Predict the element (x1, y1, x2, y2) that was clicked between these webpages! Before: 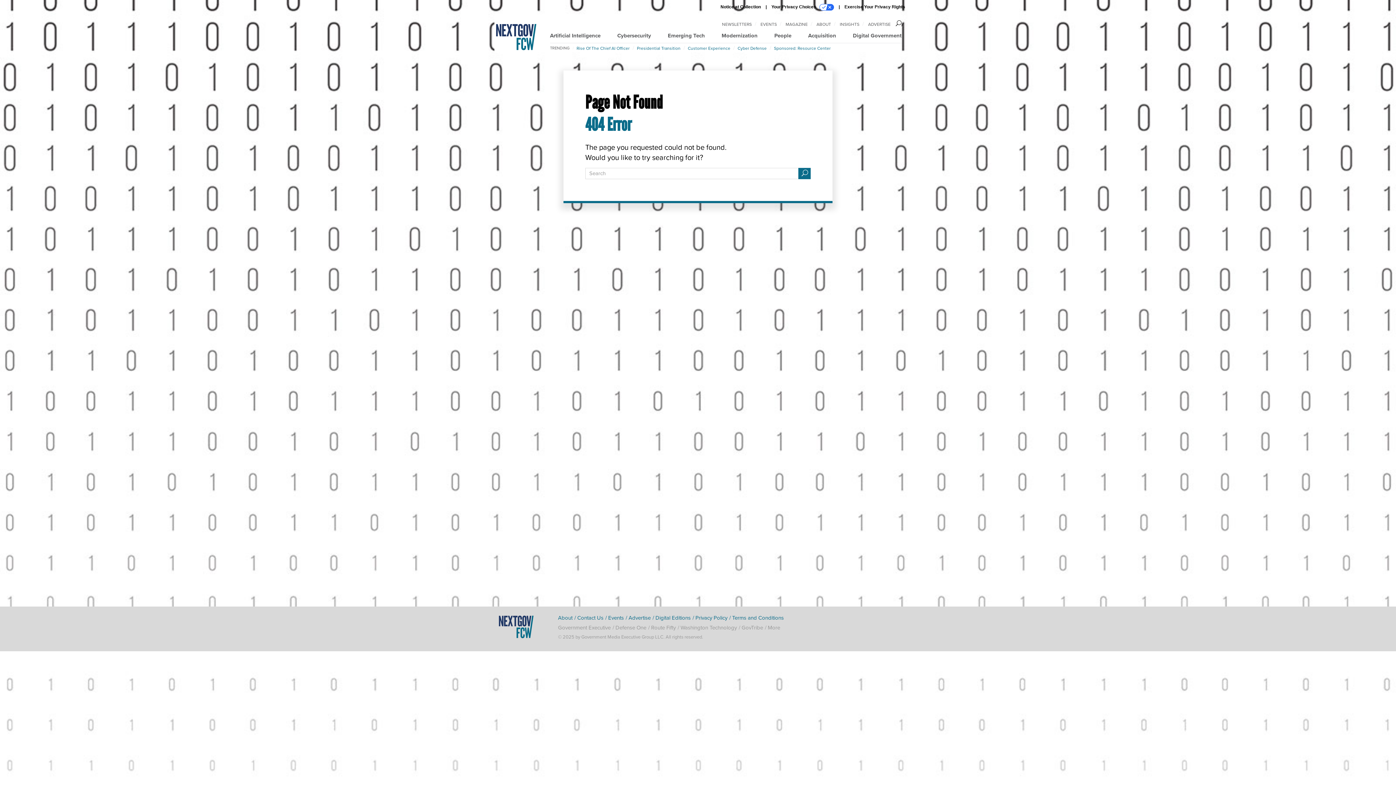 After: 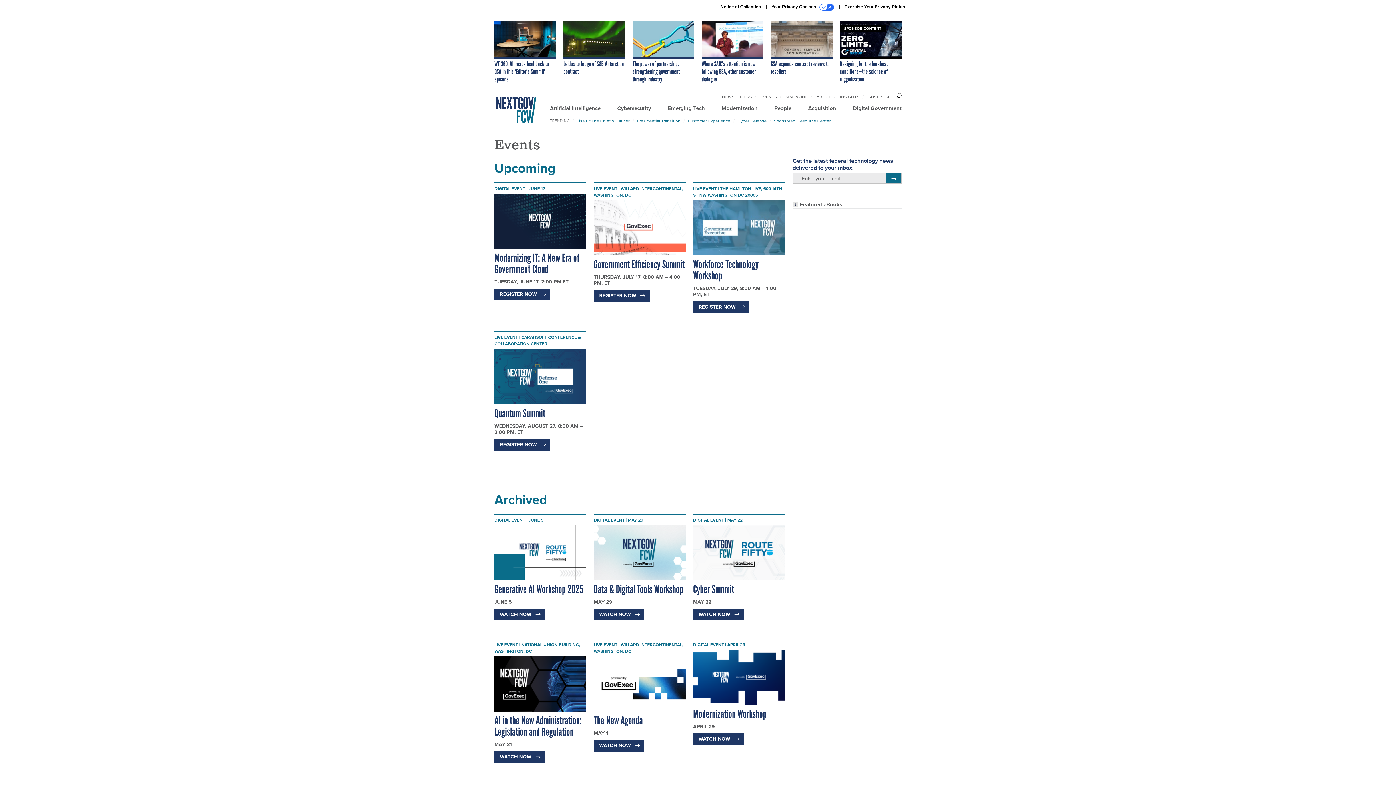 Action: label: Events bbox: (608, 614, 624, 622)